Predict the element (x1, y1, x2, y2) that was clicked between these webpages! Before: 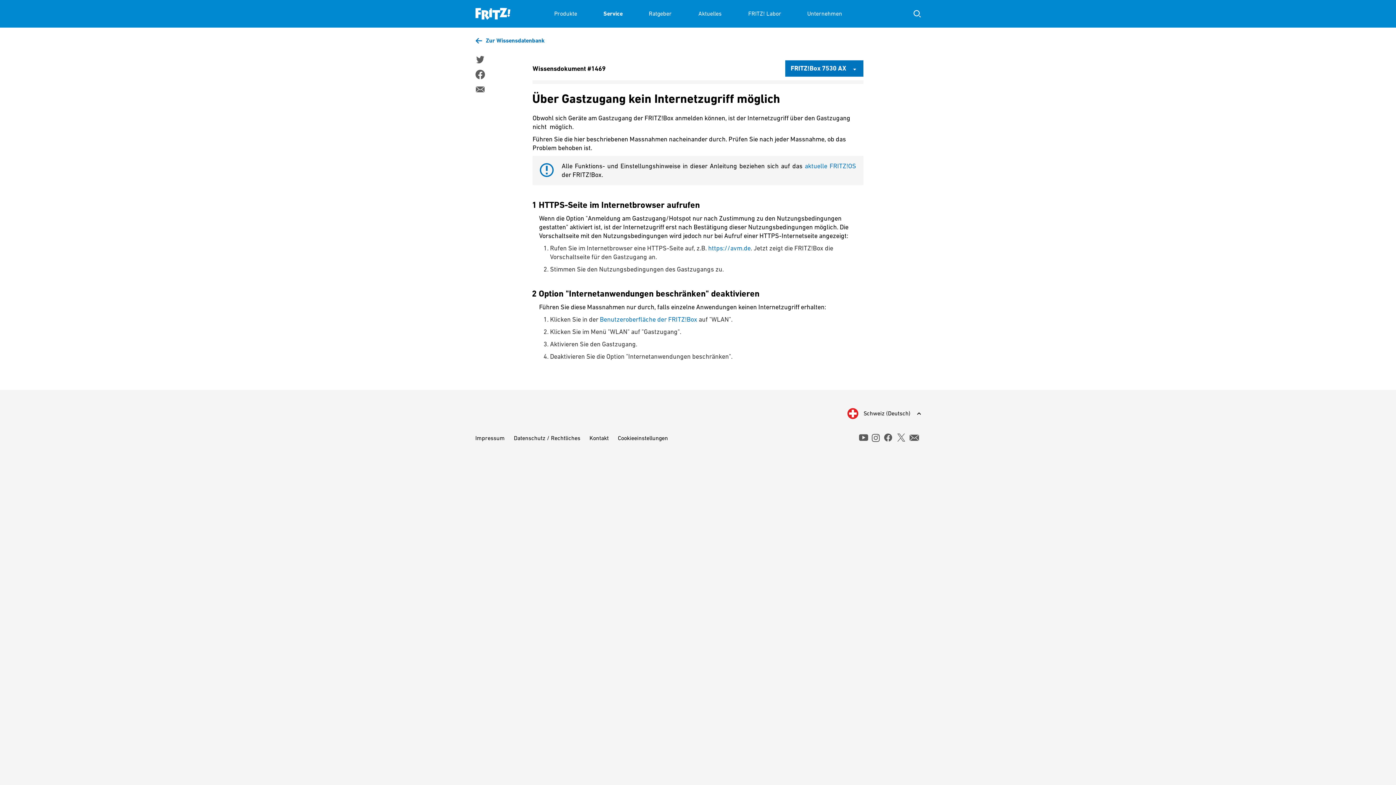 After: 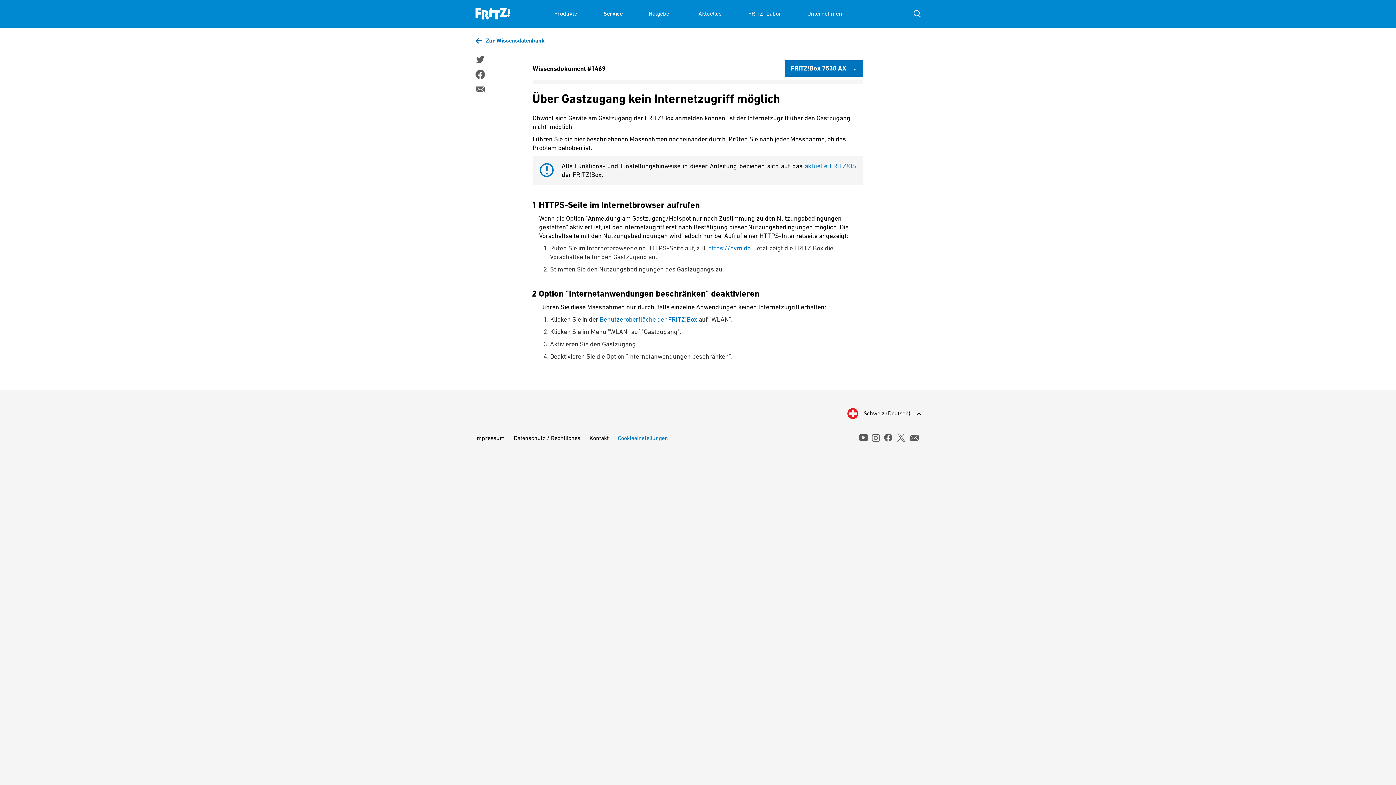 Action: label: Cookieeinstellungen bbox: (618, 434, 668, 442)